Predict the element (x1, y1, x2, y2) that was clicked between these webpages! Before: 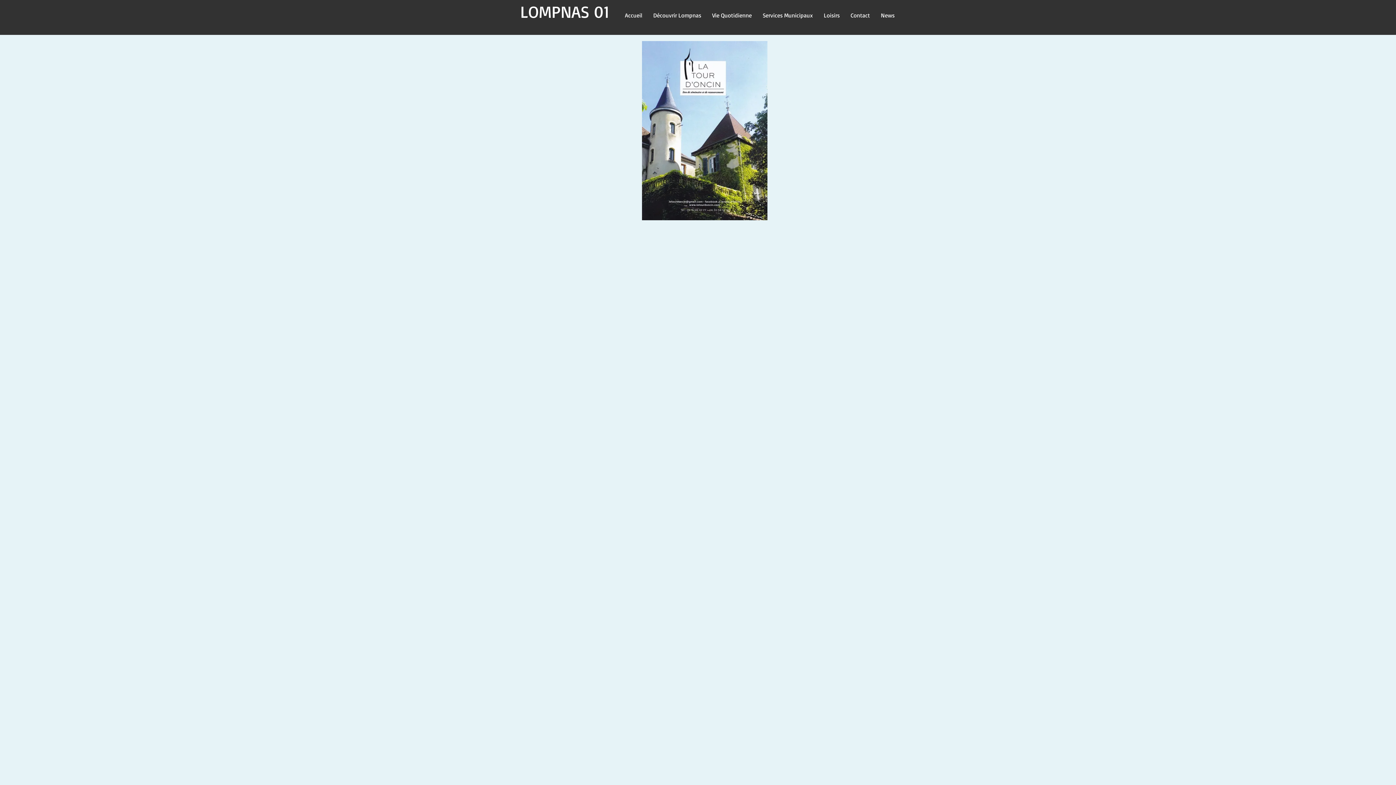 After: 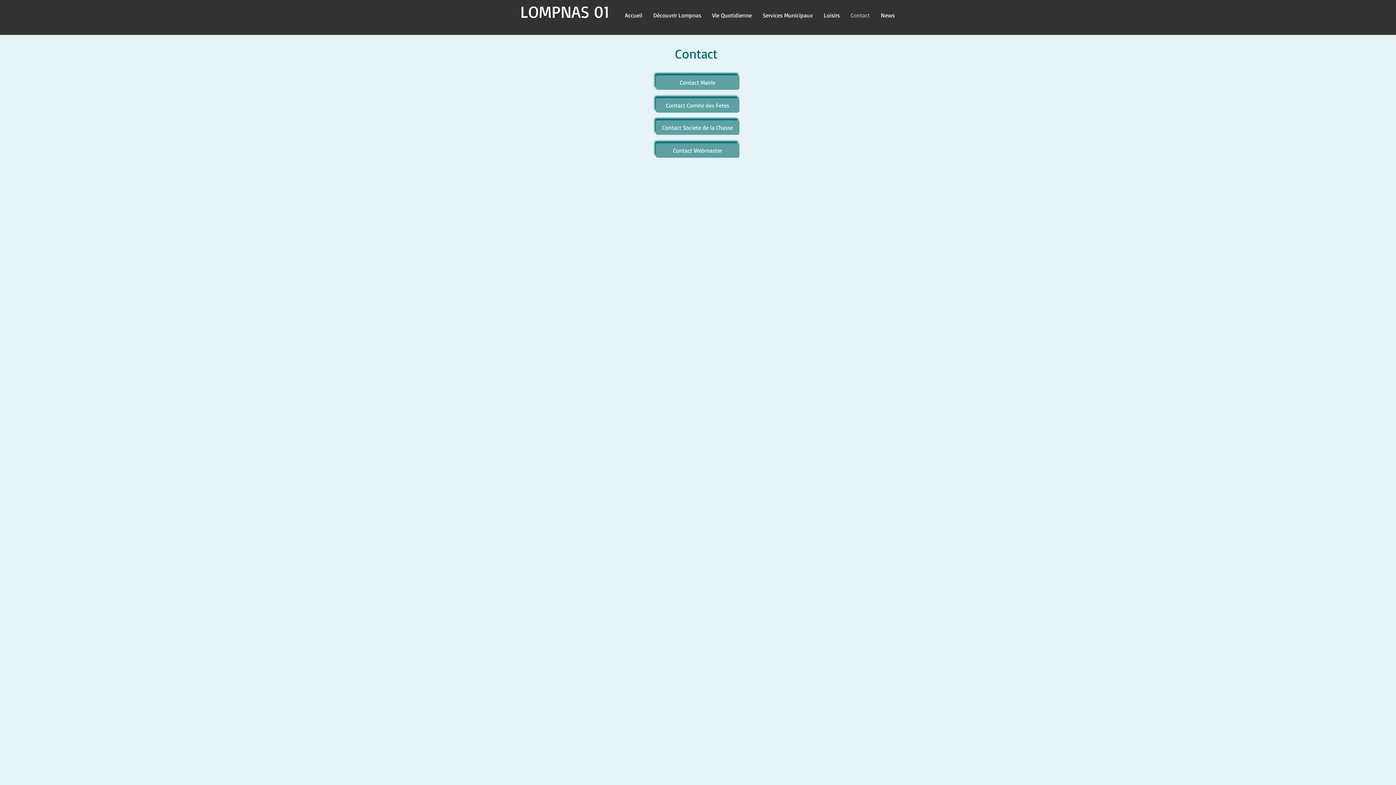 Action: label: Contact bbox: (845, 11, 875, 18)